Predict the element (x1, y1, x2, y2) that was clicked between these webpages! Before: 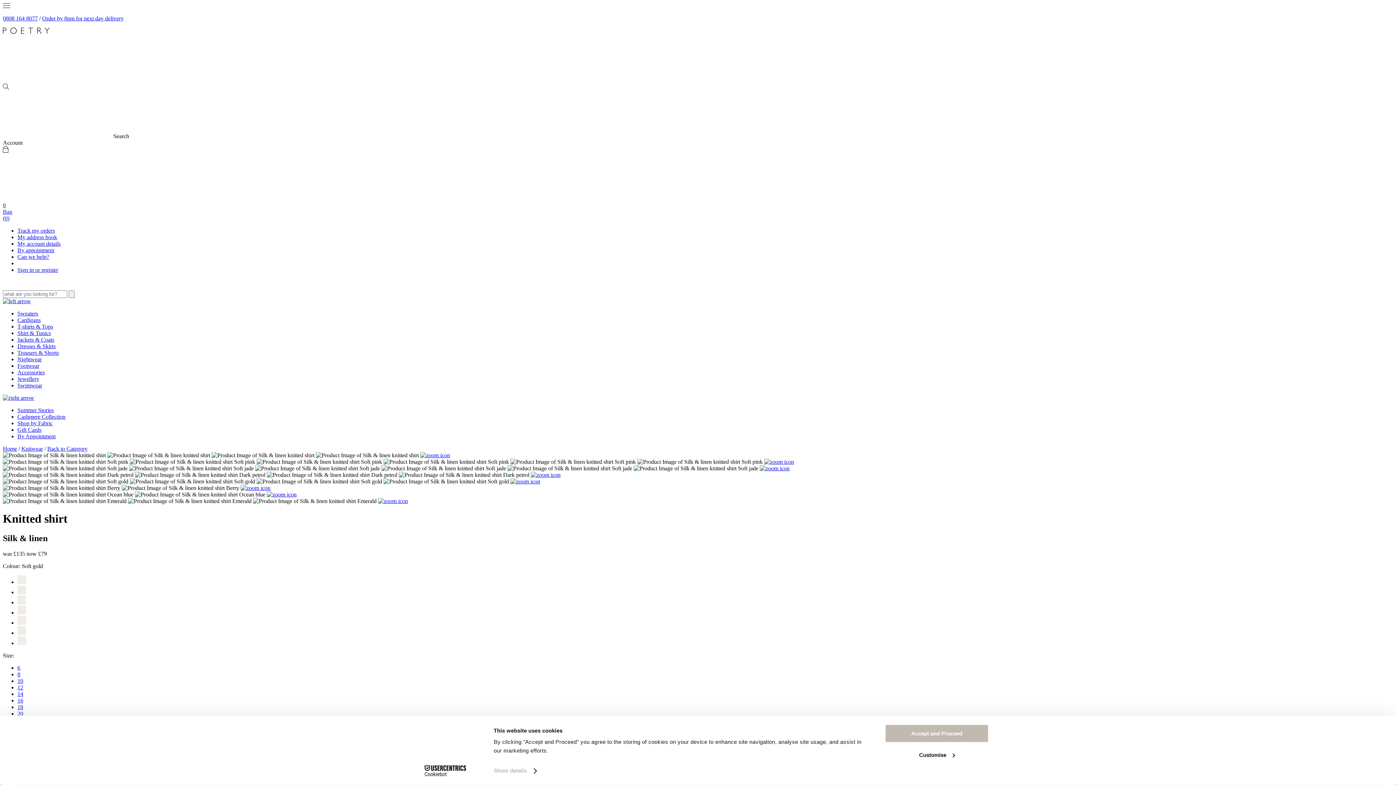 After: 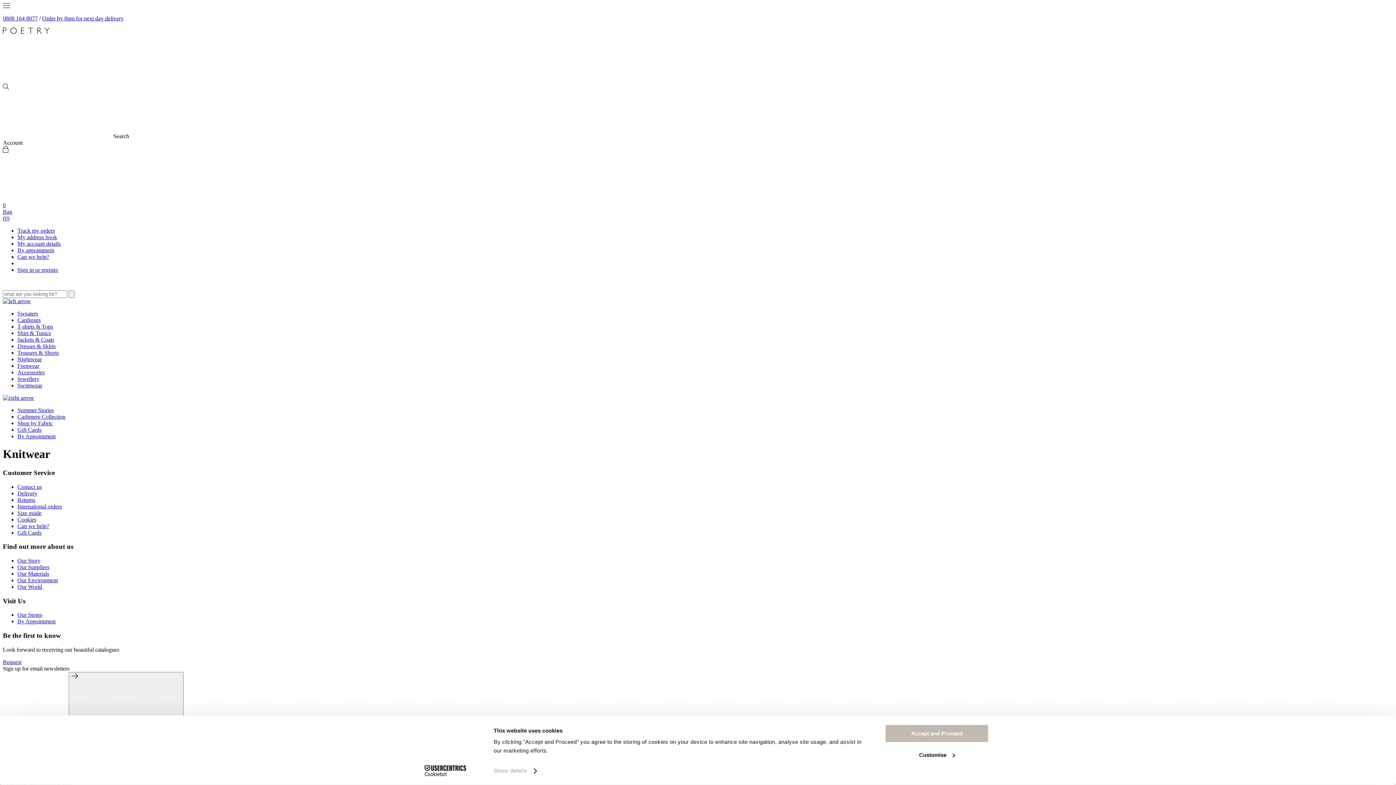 Action: label: Knitwear bbox: (21, 445, 42, 452)